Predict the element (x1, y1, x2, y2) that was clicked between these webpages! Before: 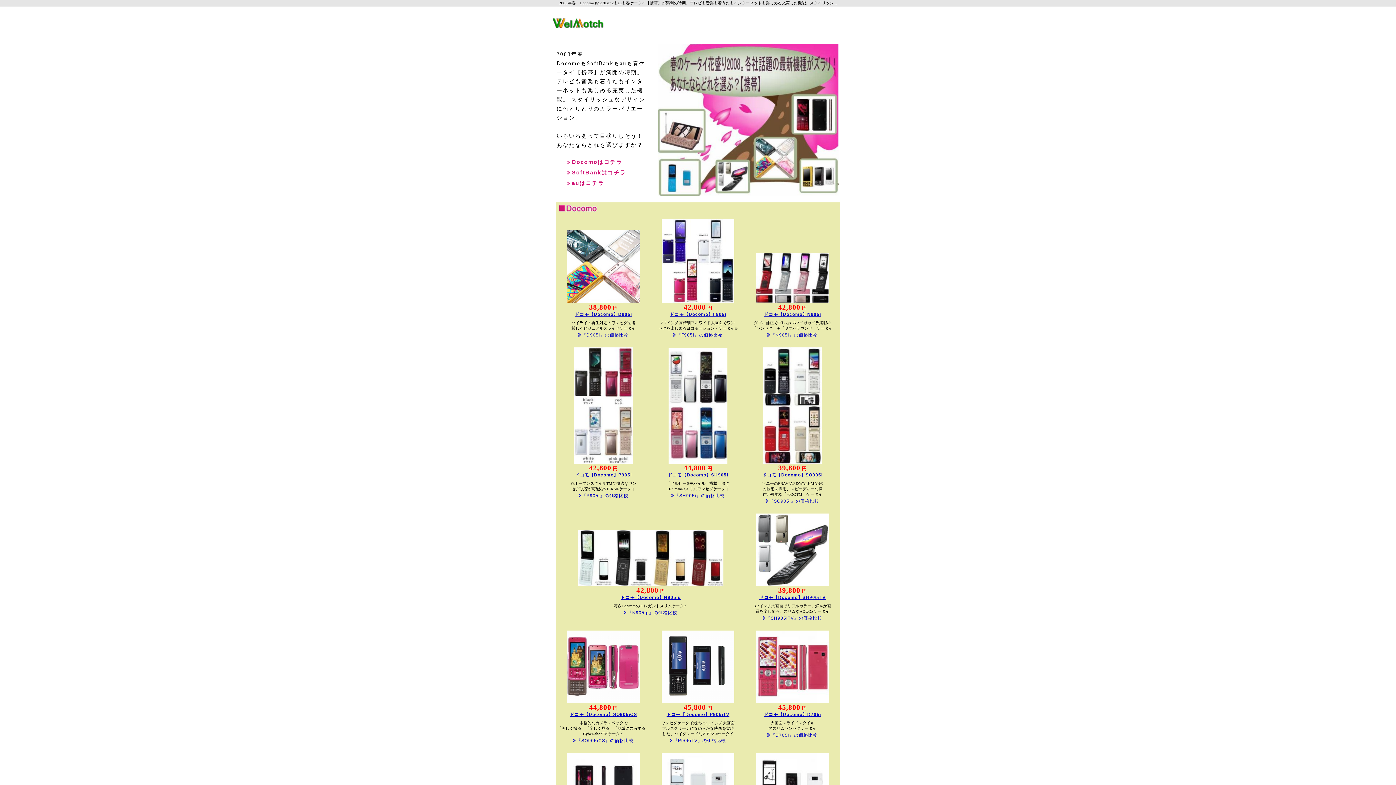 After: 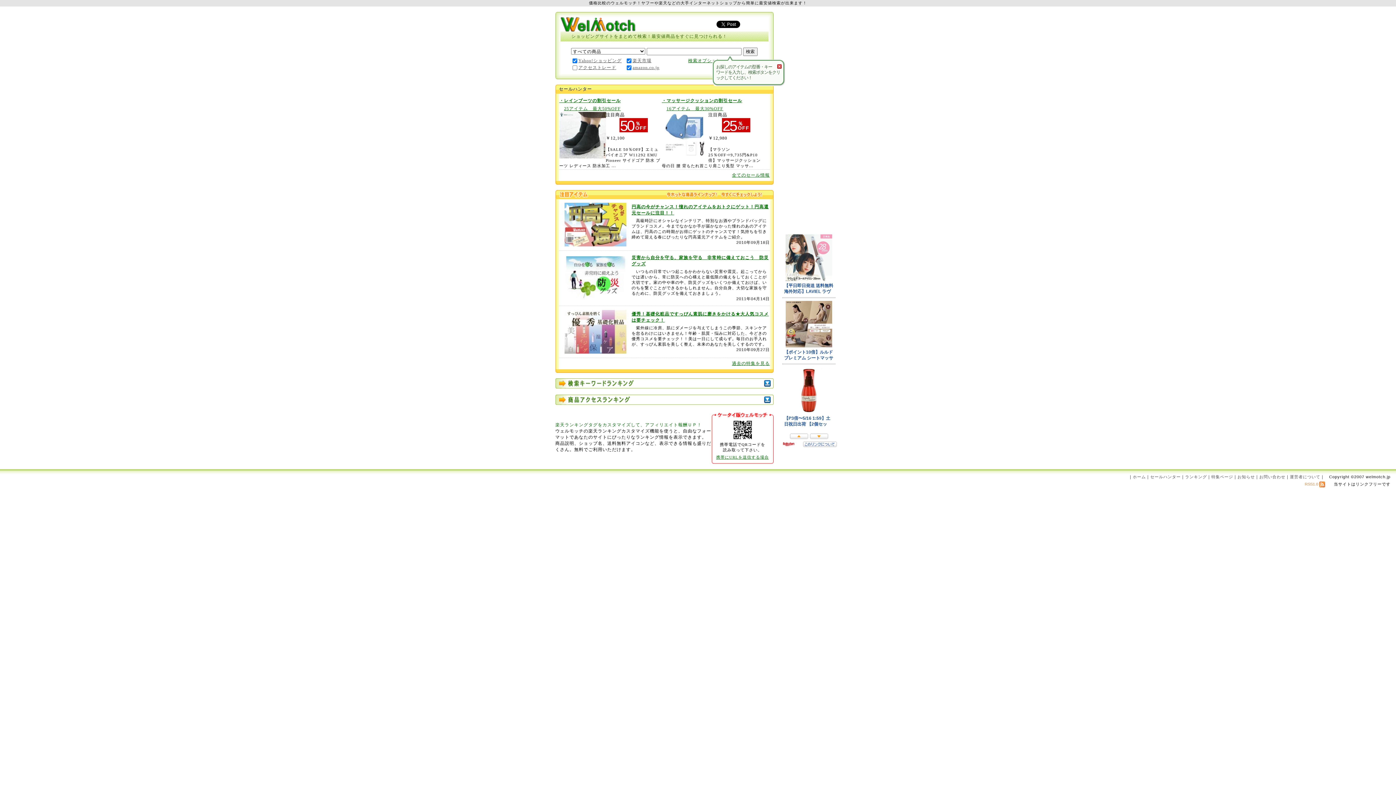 Action: bbox: (552, 24, 603, 29)